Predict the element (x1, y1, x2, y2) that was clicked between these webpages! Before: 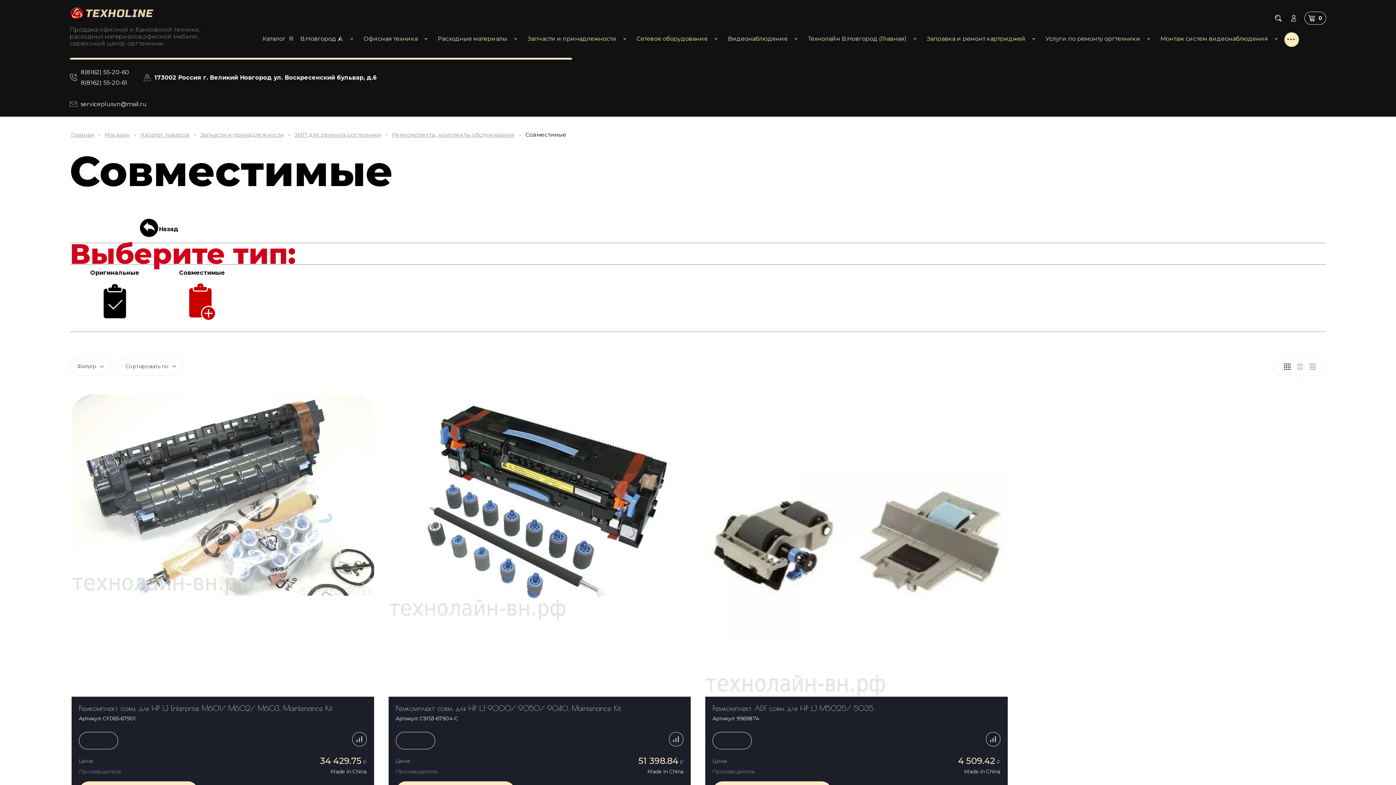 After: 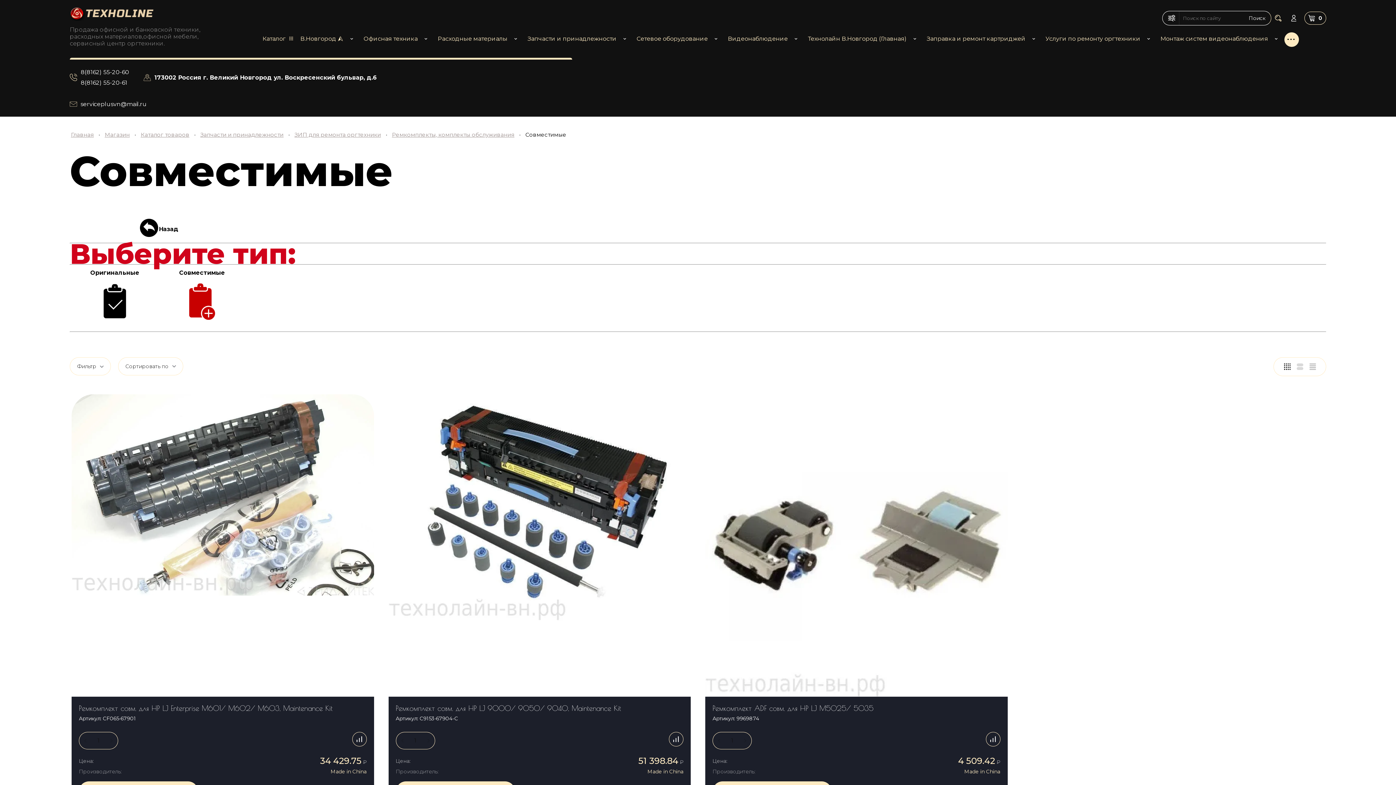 Action: bbox: (1271, 11, 1285, 24)